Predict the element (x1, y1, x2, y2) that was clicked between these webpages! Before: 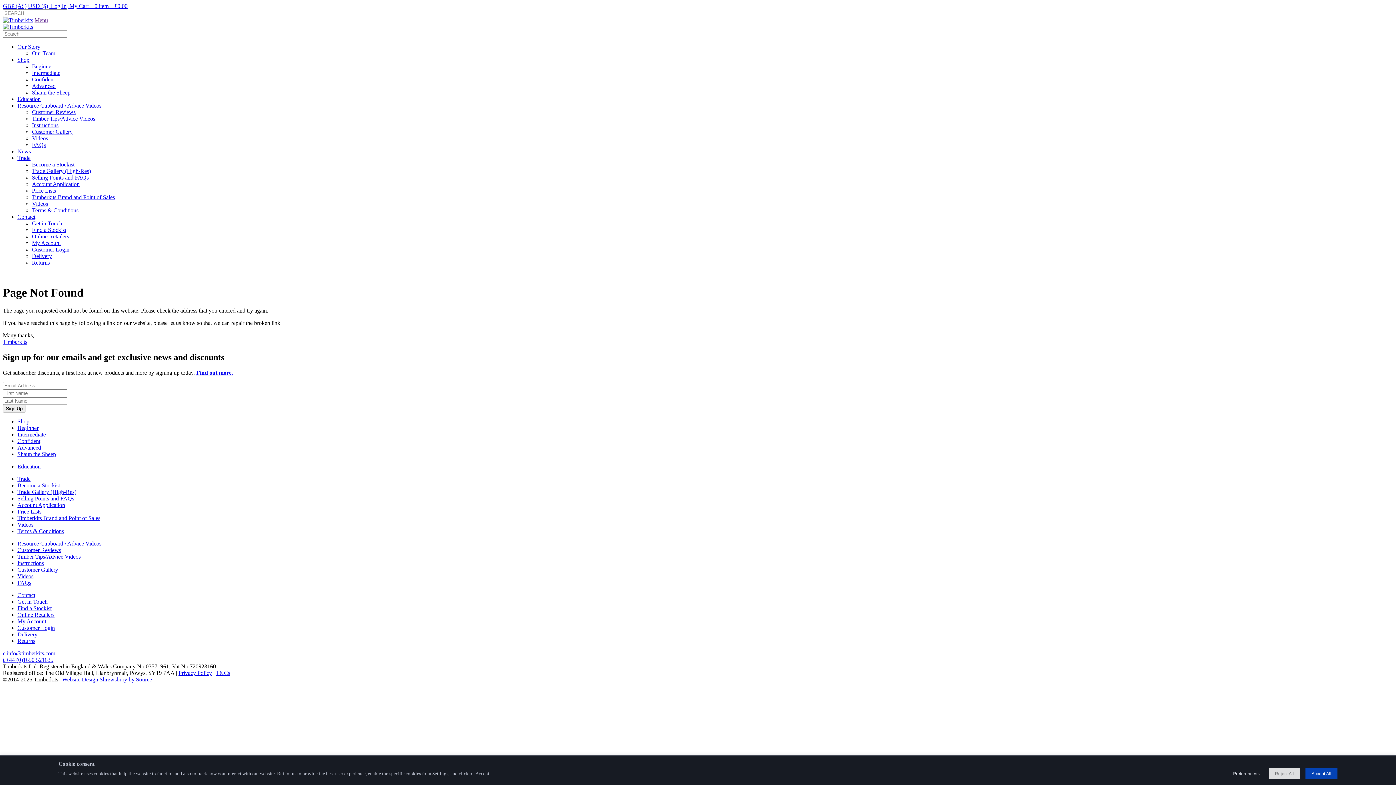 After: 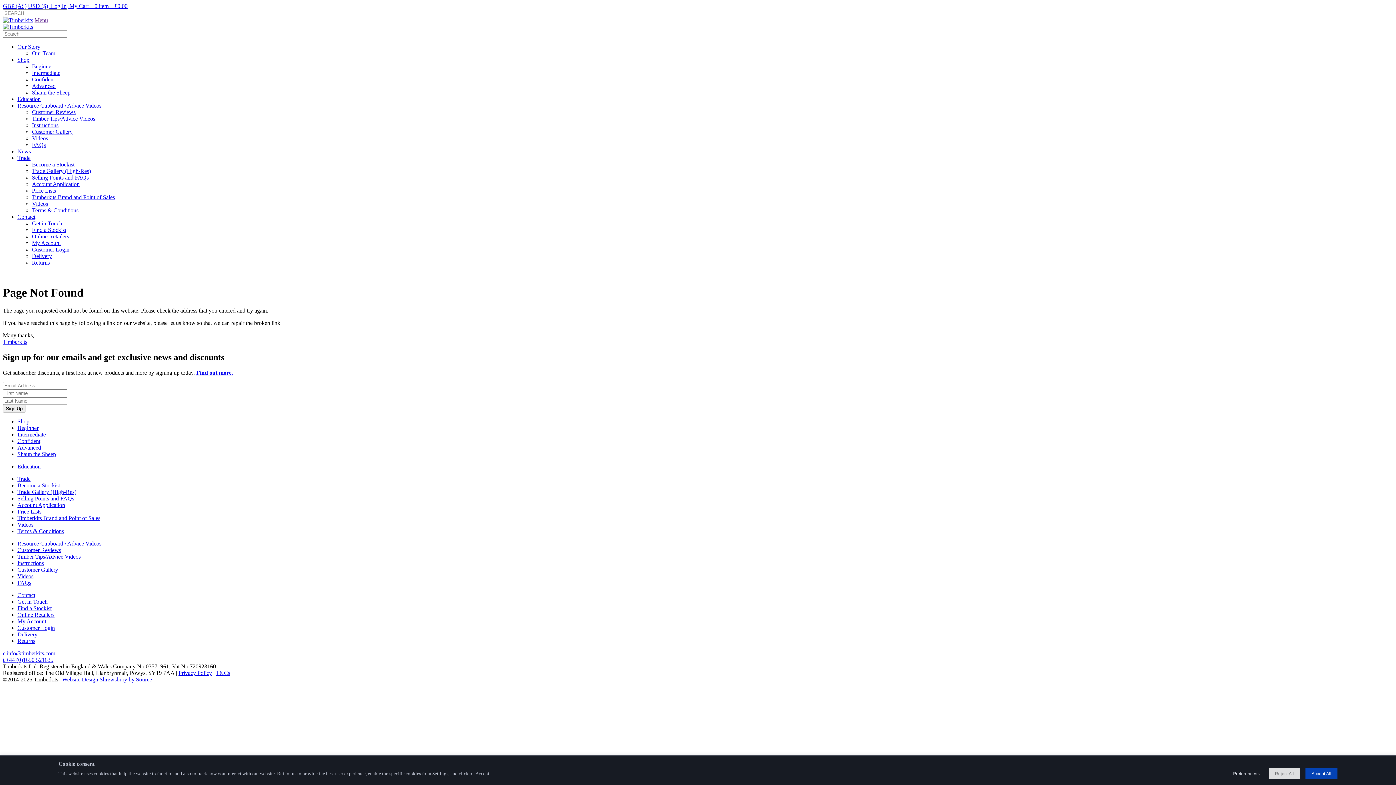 Action: label: Customer Login bbox: (17, 624, 54, 631)